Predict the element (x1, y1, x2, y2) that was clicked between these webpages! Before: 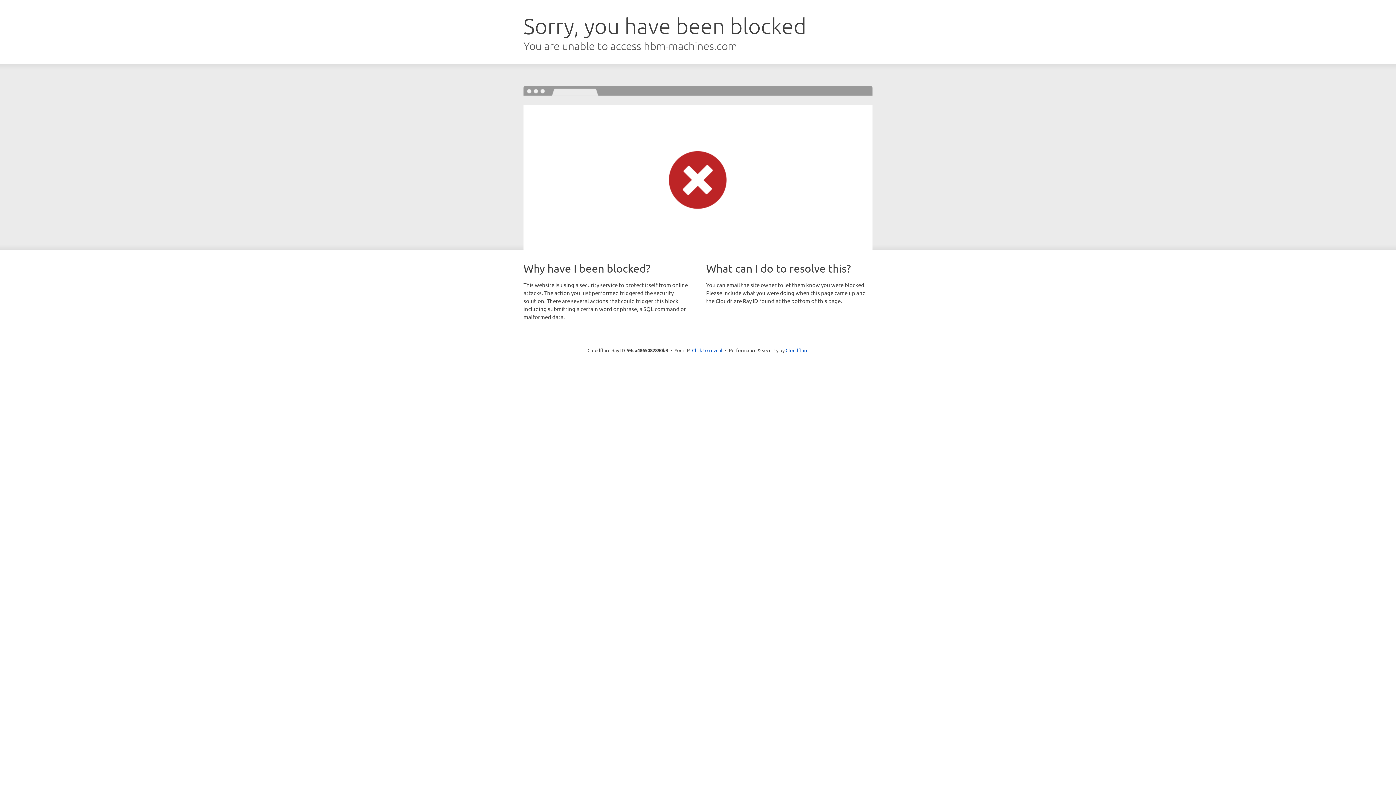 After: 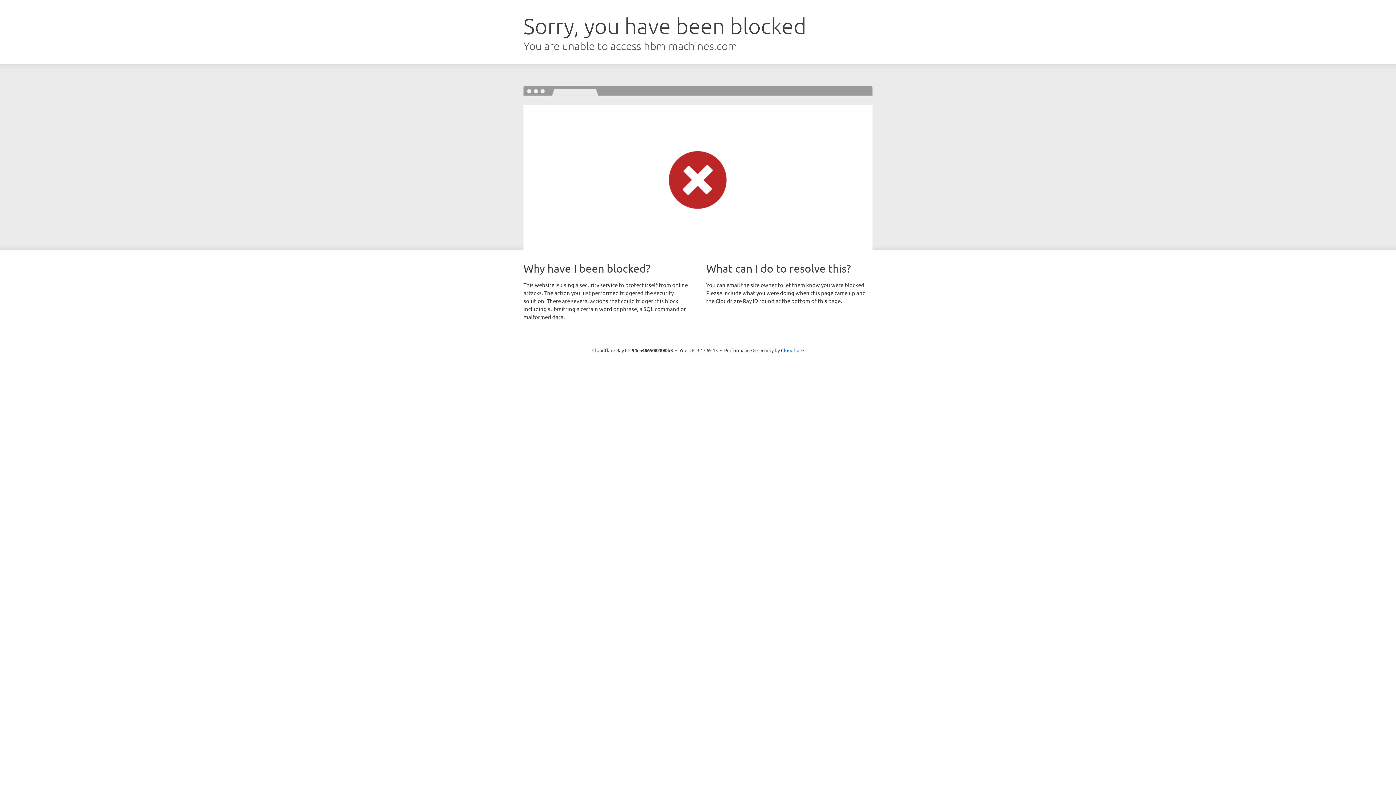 Action: bbox: (692, 346, 722, 353) label: Click to reveal